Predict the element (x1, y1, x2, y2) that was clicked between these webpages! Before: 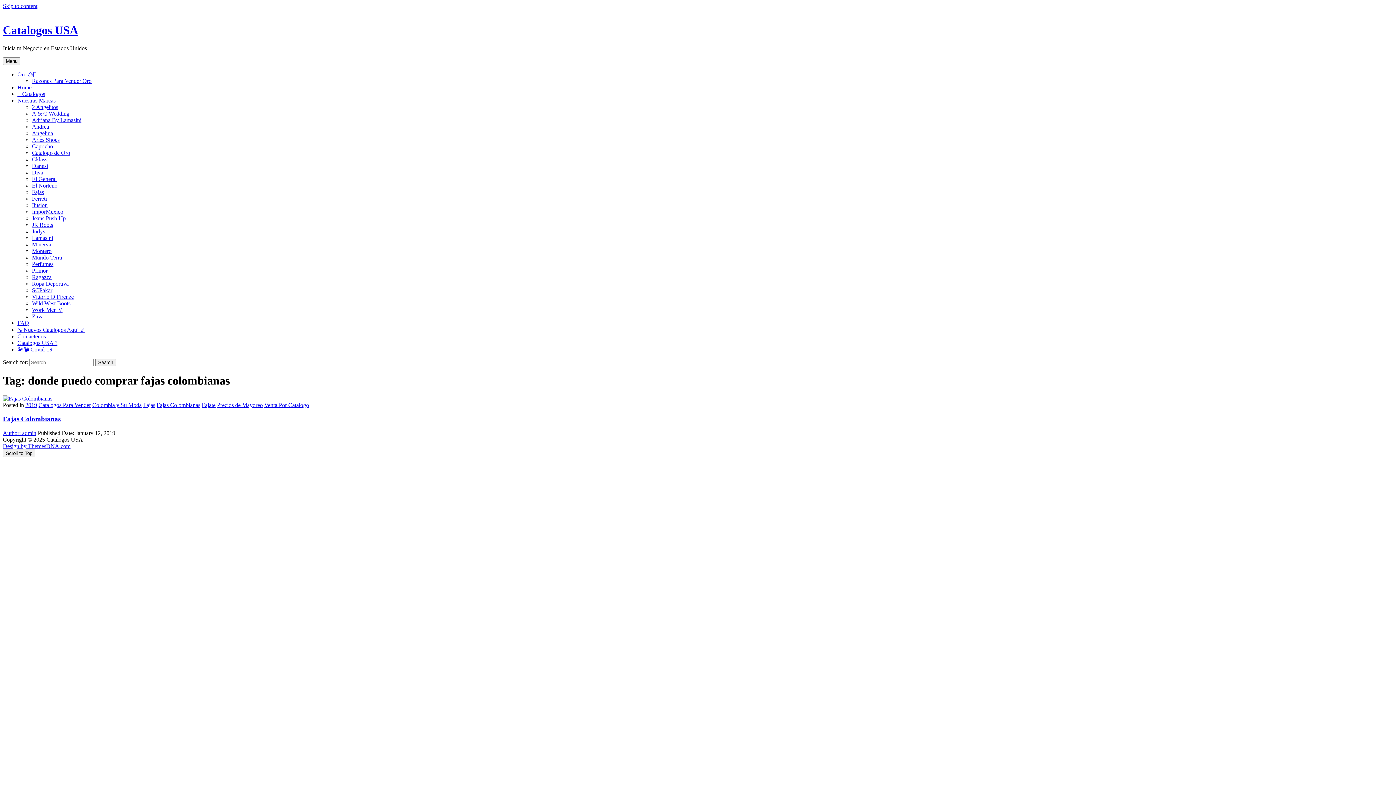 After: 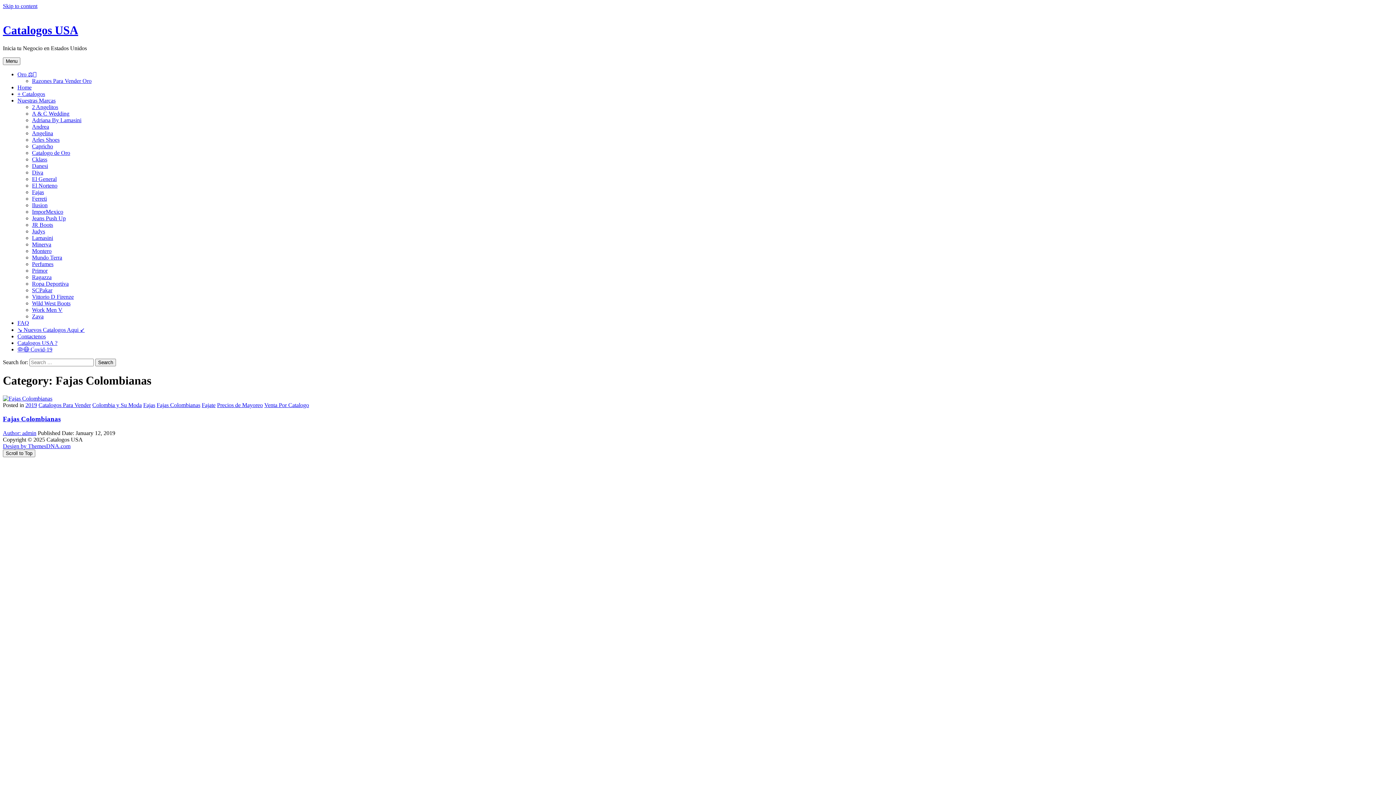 Action: label: Fajas Colombianas bbox: (156, 402, 200, 408)